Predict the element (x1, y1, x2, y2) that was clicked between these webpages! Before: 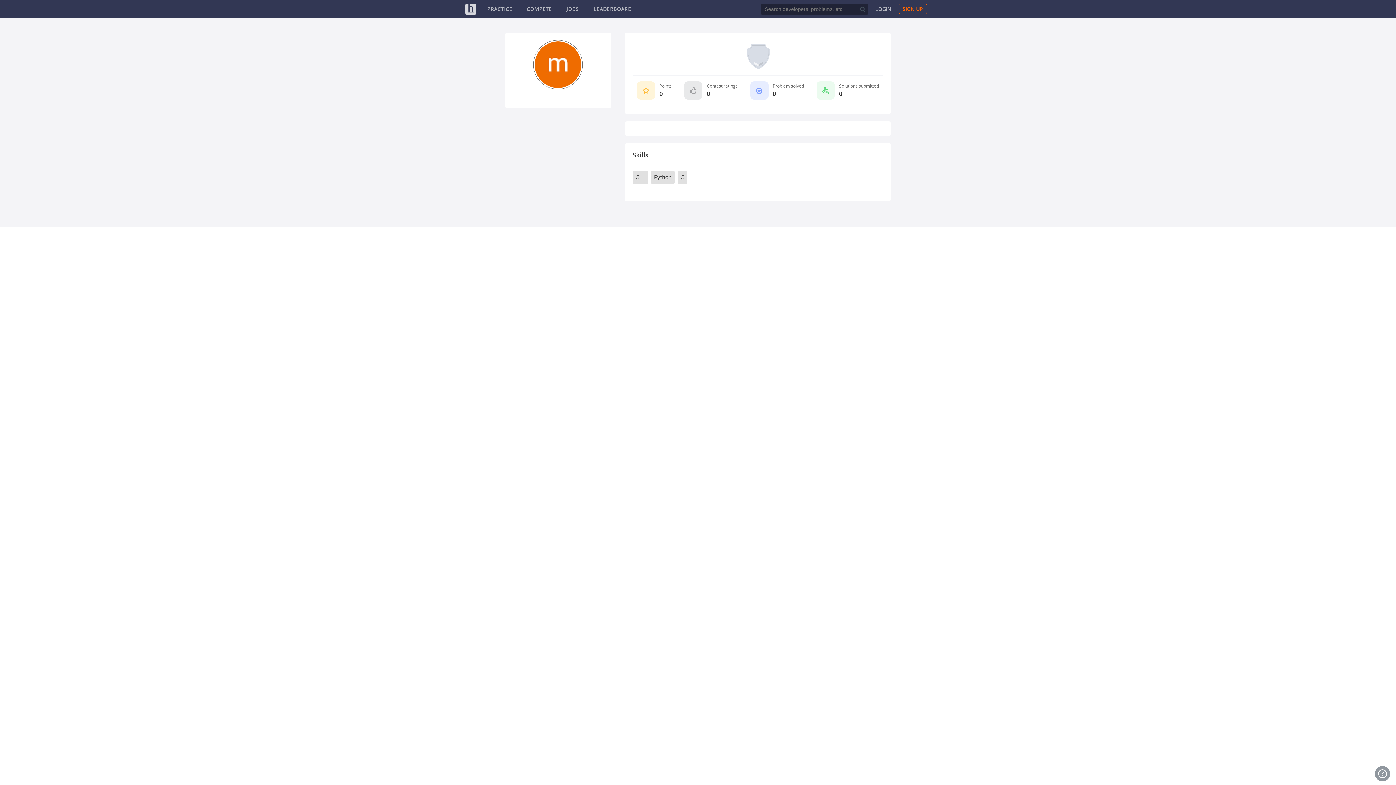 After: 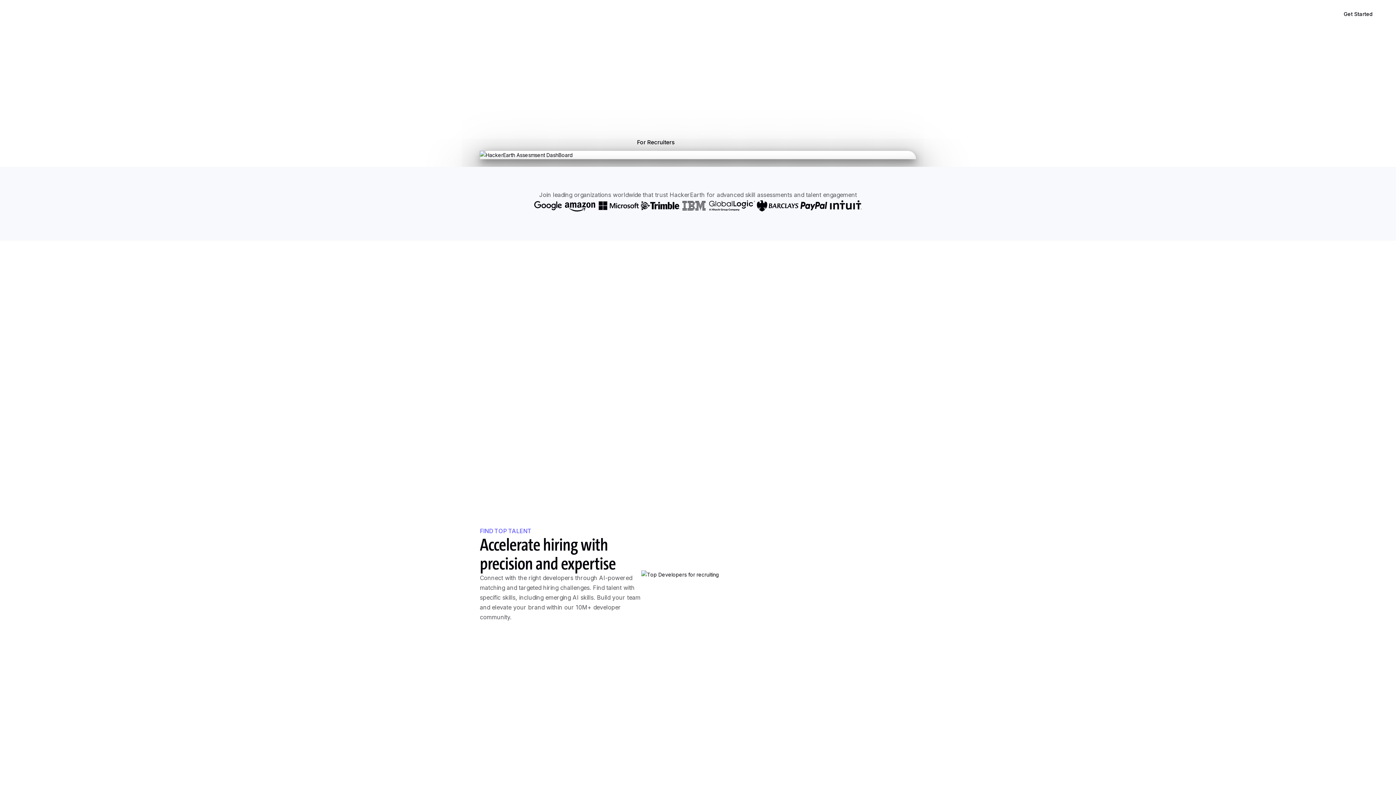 Action: bbox: (465, 3, 476, 14) label: HackerEarth Logo